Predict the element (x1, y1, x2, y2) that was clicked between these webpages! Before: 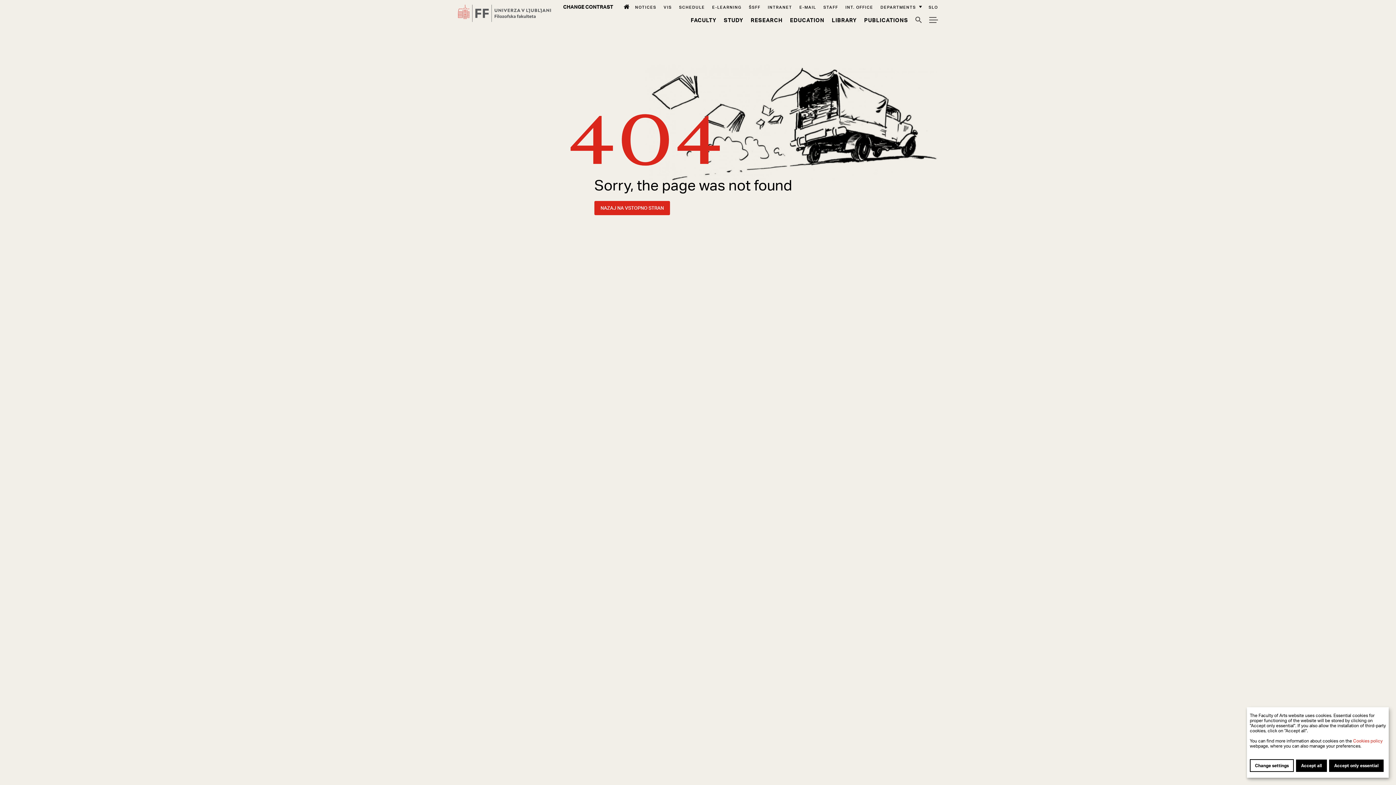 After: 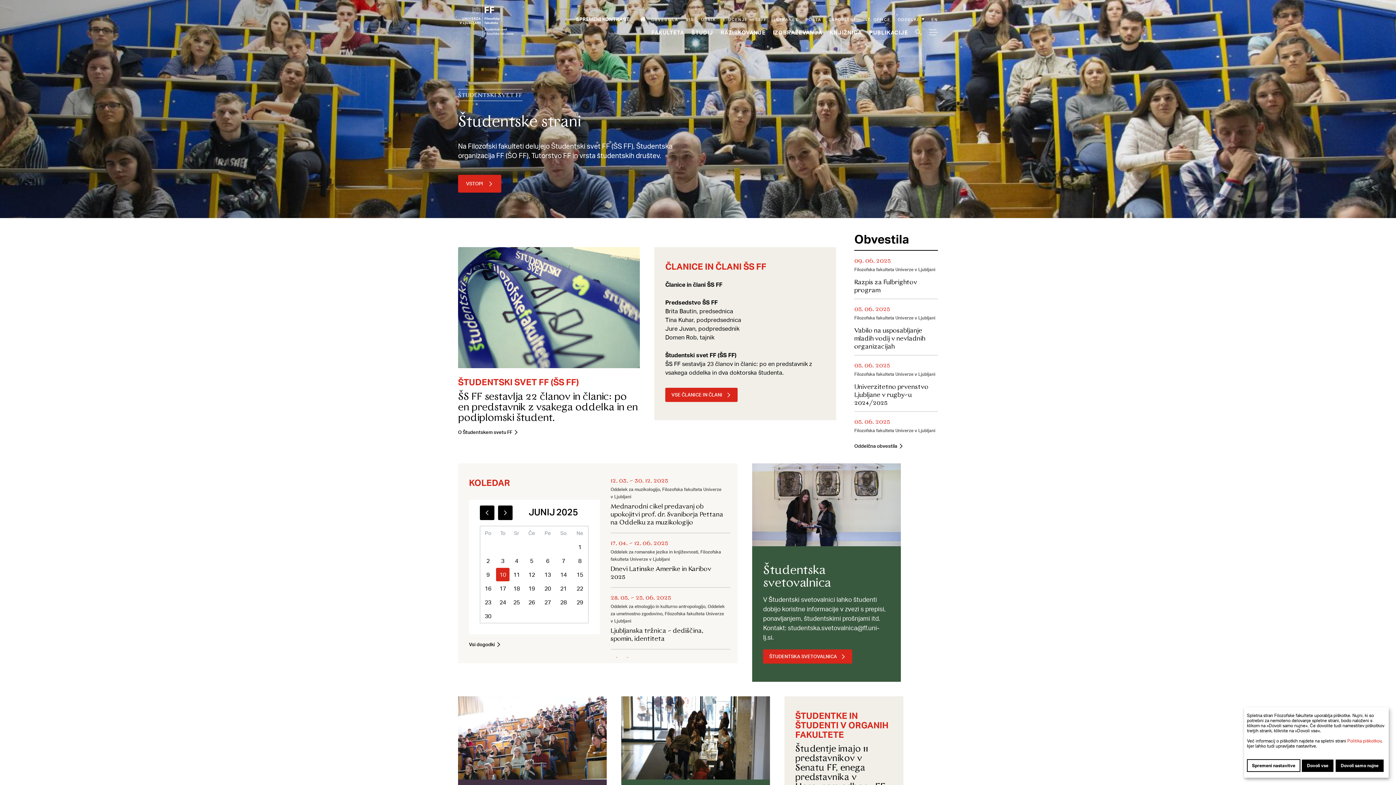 Action: label: ŠSFF bbox: (749, 4, 760, 9)